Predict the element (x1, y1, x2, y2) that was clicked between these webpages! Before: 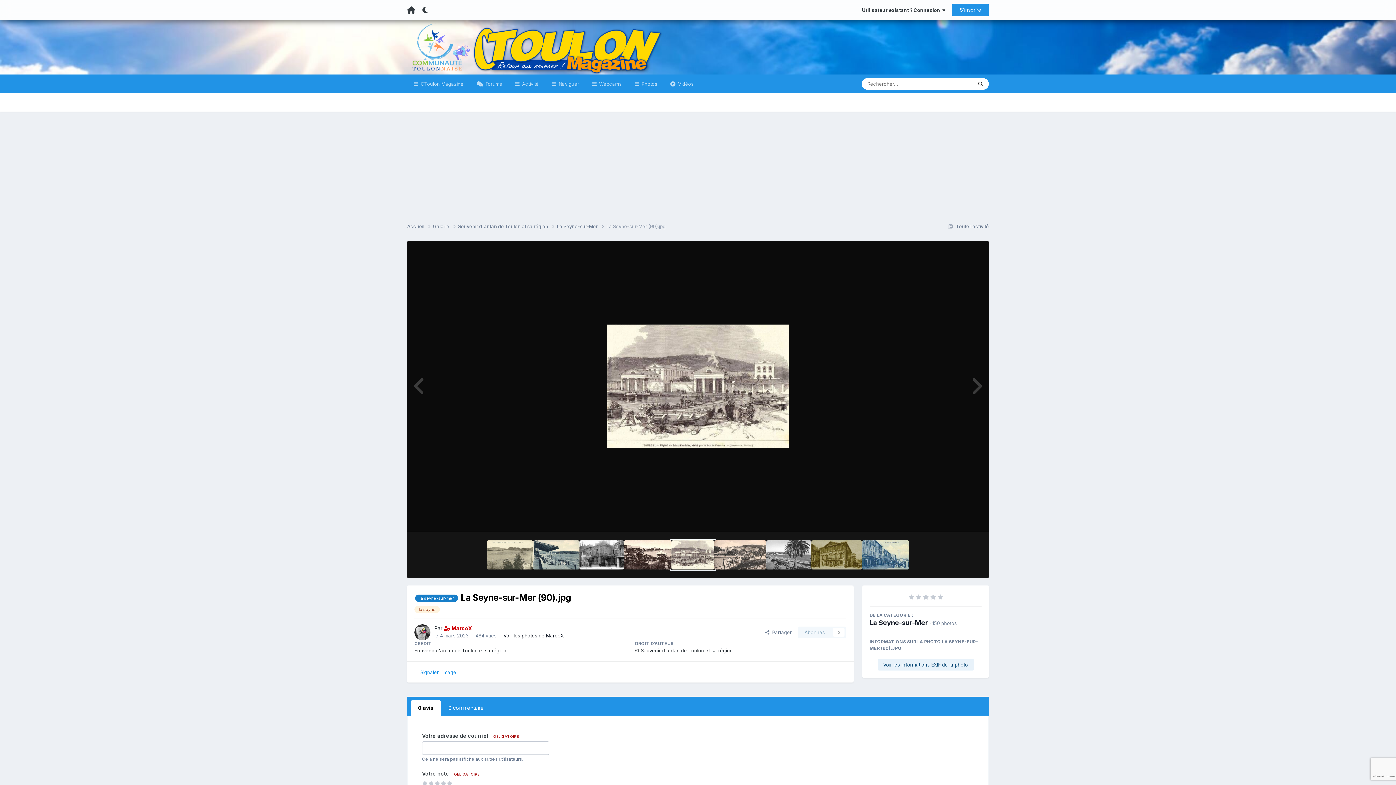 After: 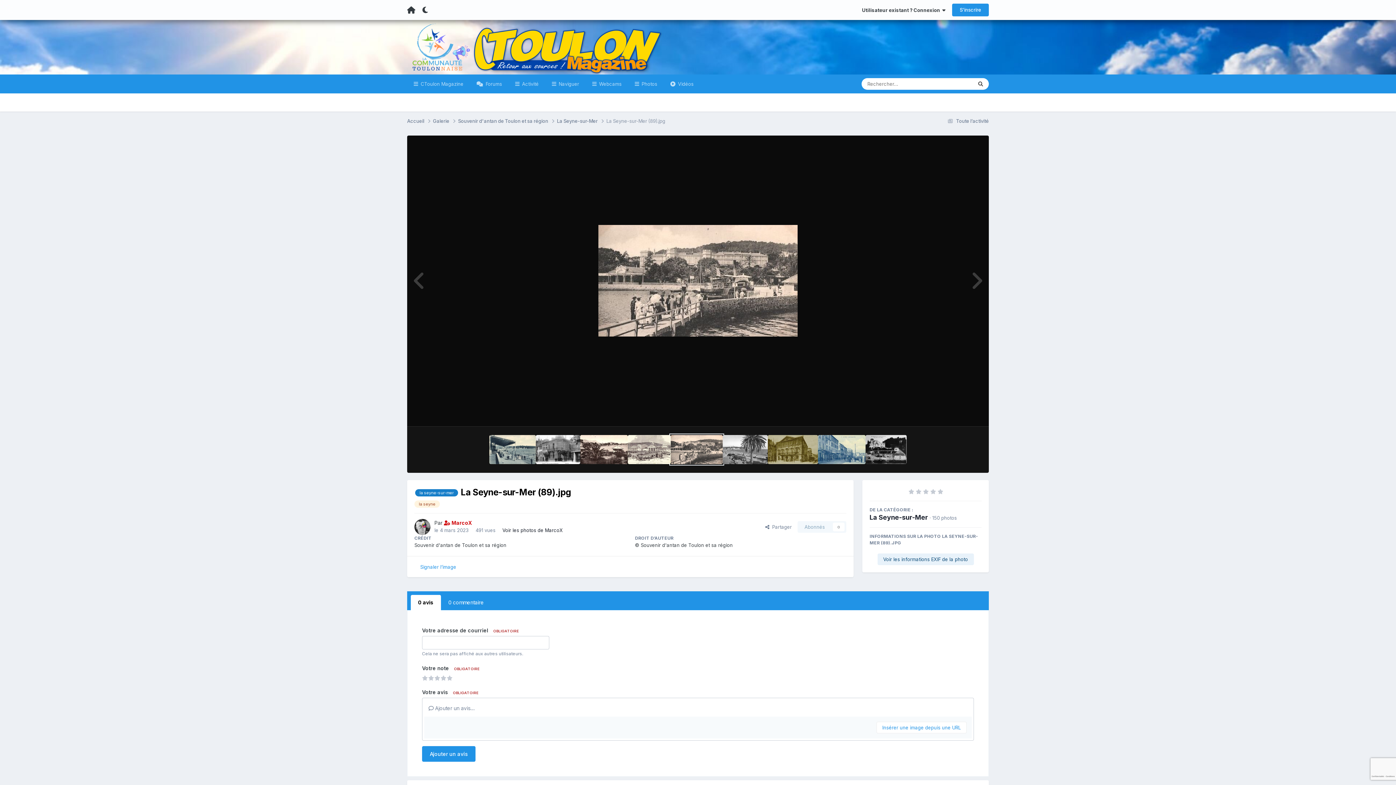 Action: bbox: (964, 370, 989, 402)